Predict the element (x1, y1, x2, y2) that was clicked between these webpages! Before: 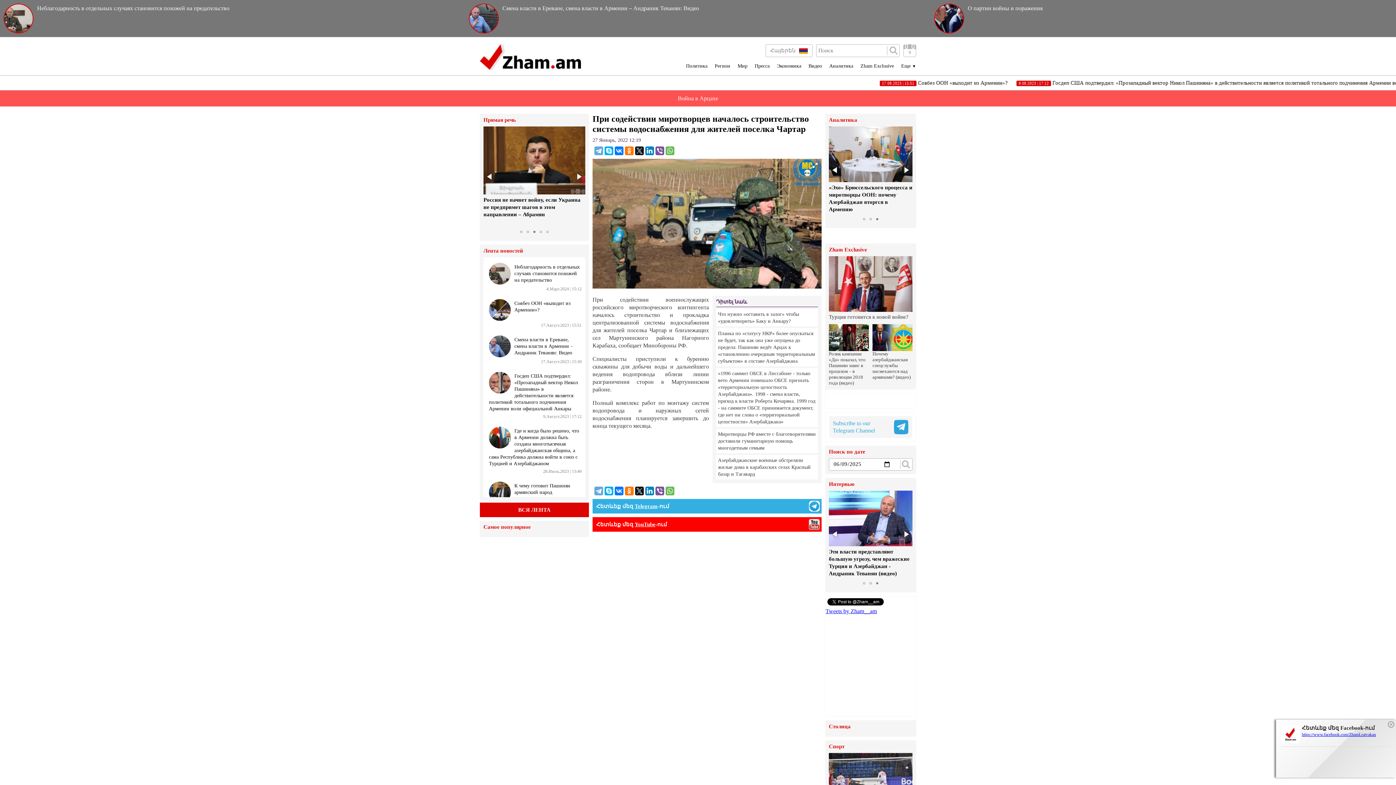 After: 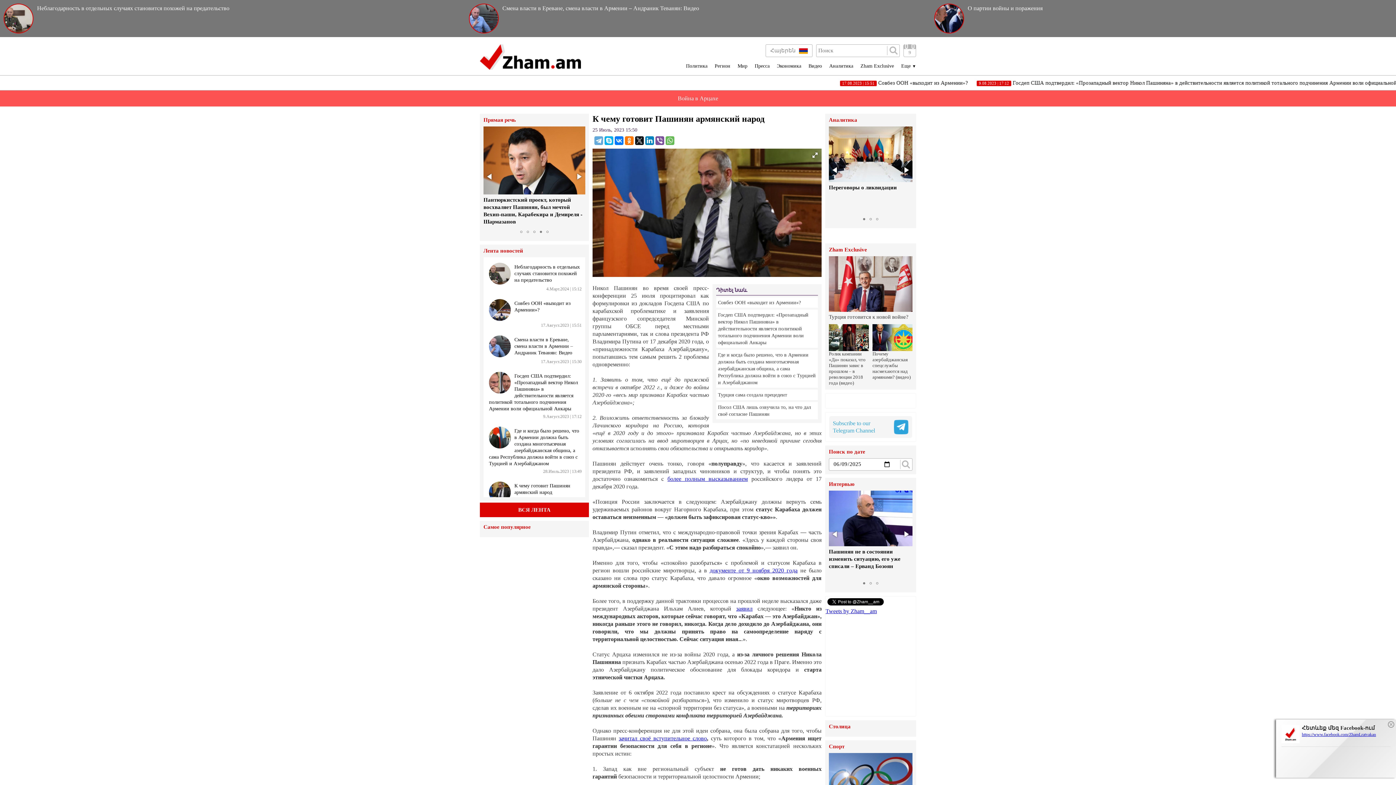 Action: bbox: (483, 476, 585, 512) label: К чему готовит Пашинян армянский народ
25.Июль.2023 | 15:50